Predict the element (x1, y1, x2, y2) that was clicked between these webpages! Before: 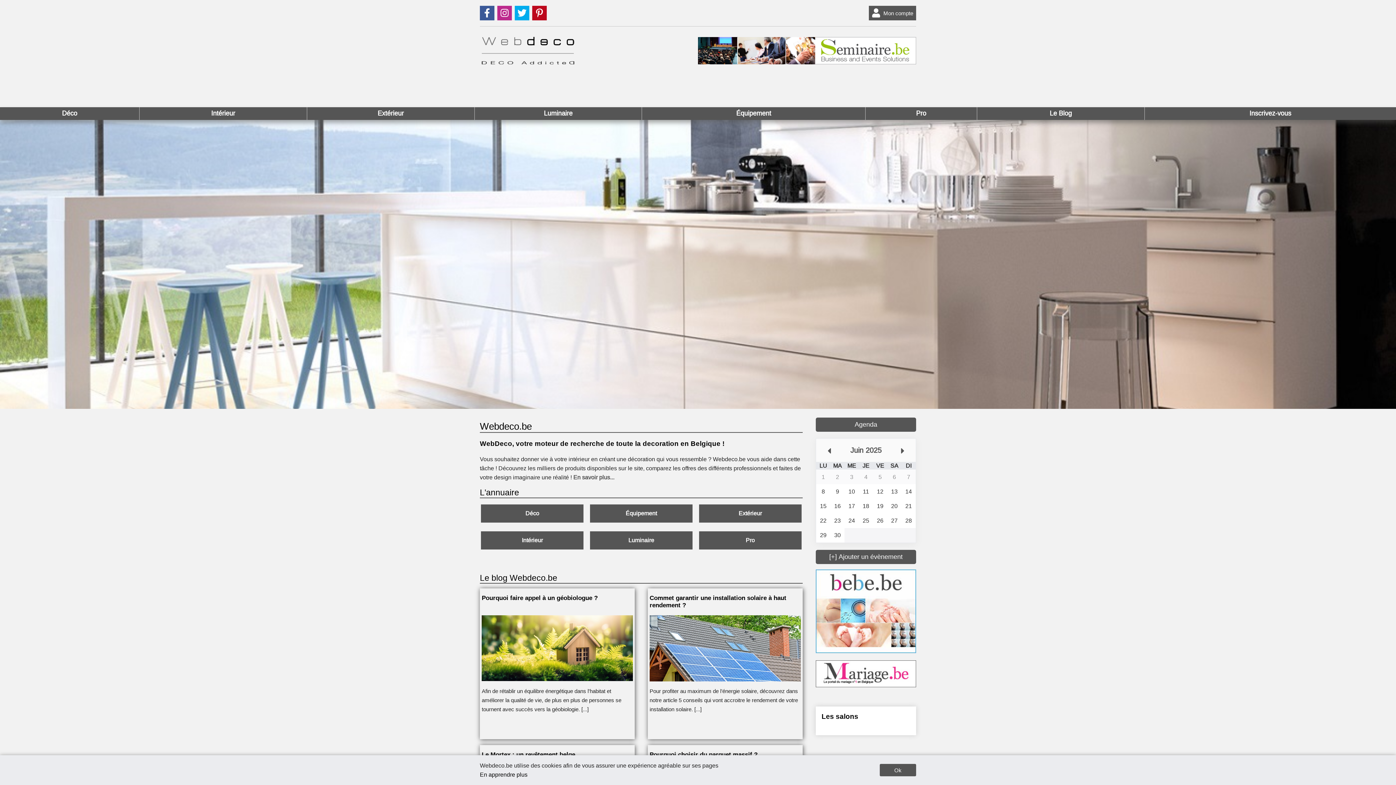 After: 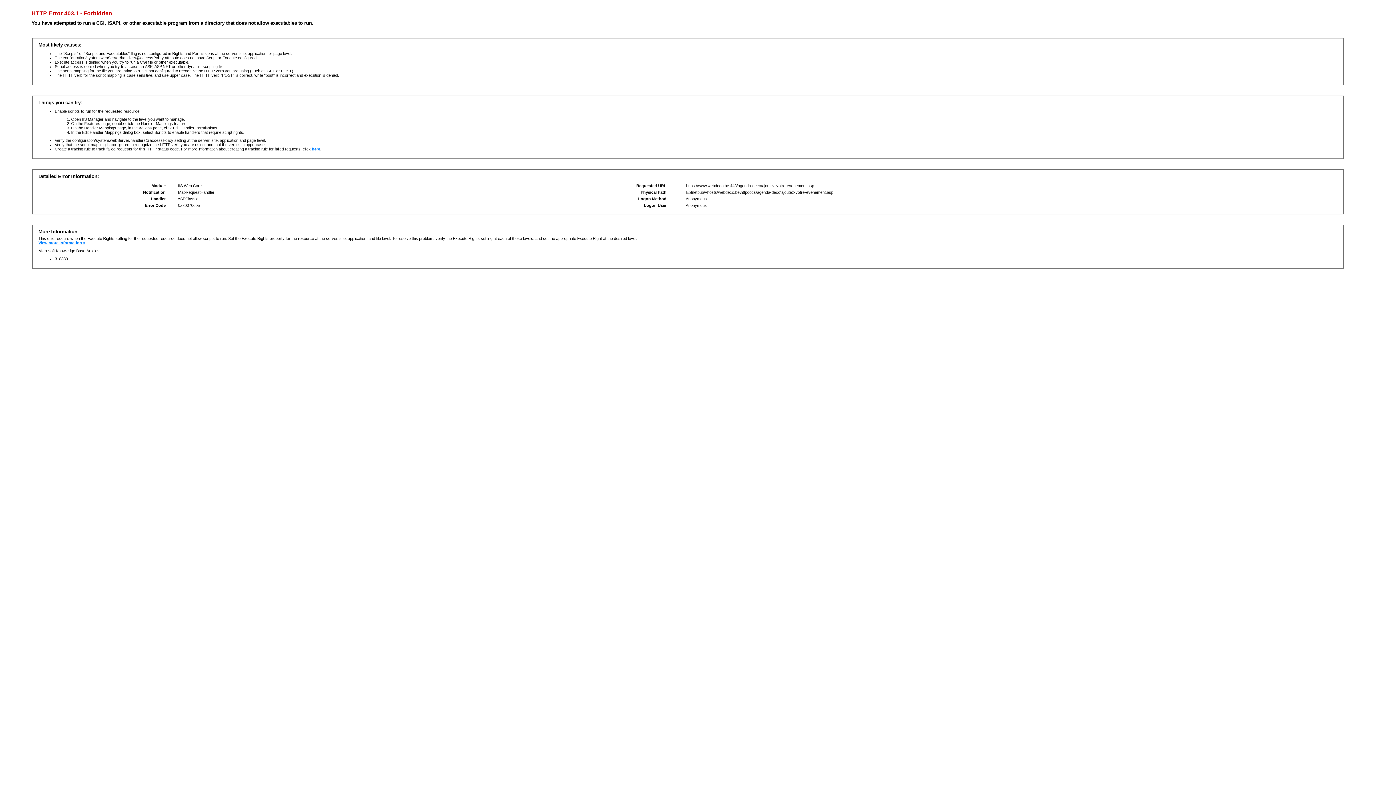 Action: bbox: (816, 553, 916, 561) label: [+] Ajouter un évènement